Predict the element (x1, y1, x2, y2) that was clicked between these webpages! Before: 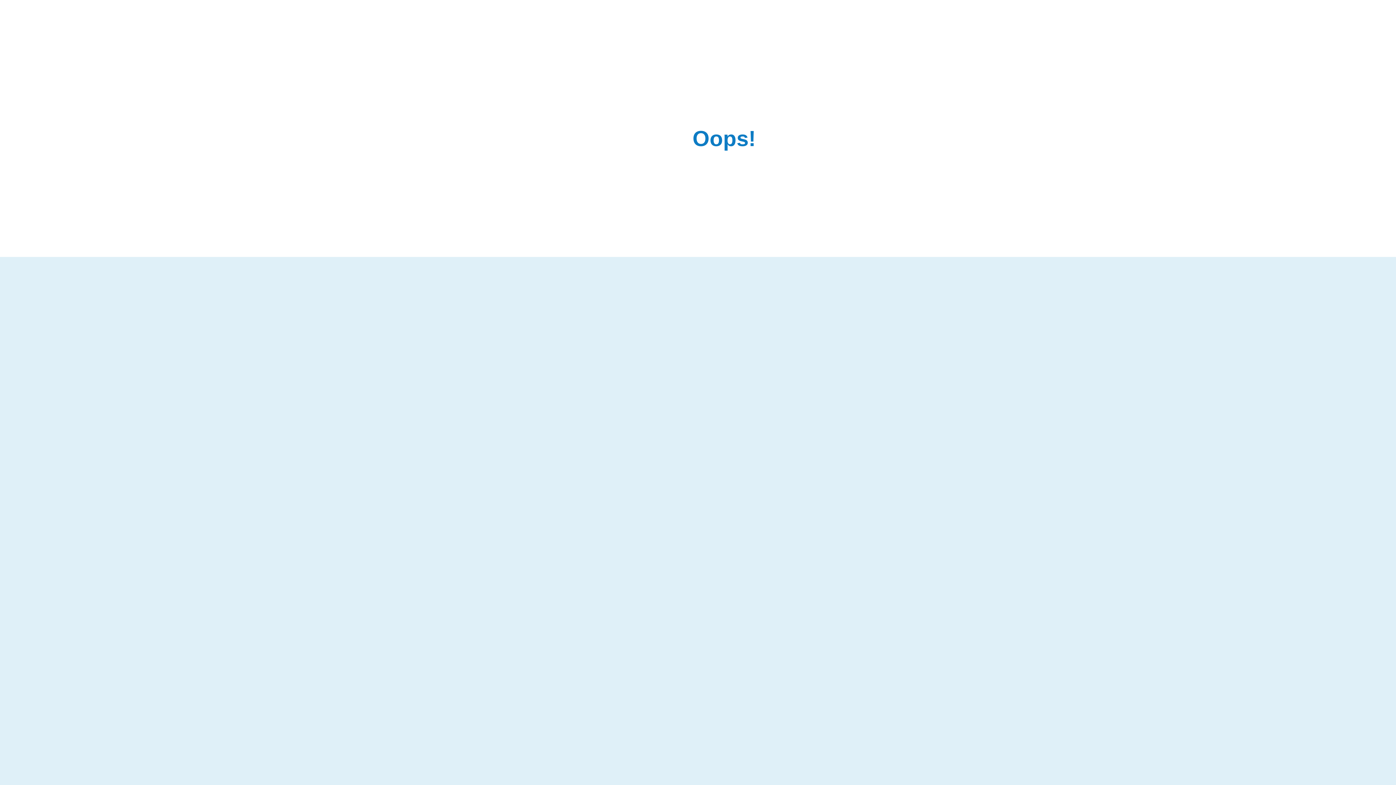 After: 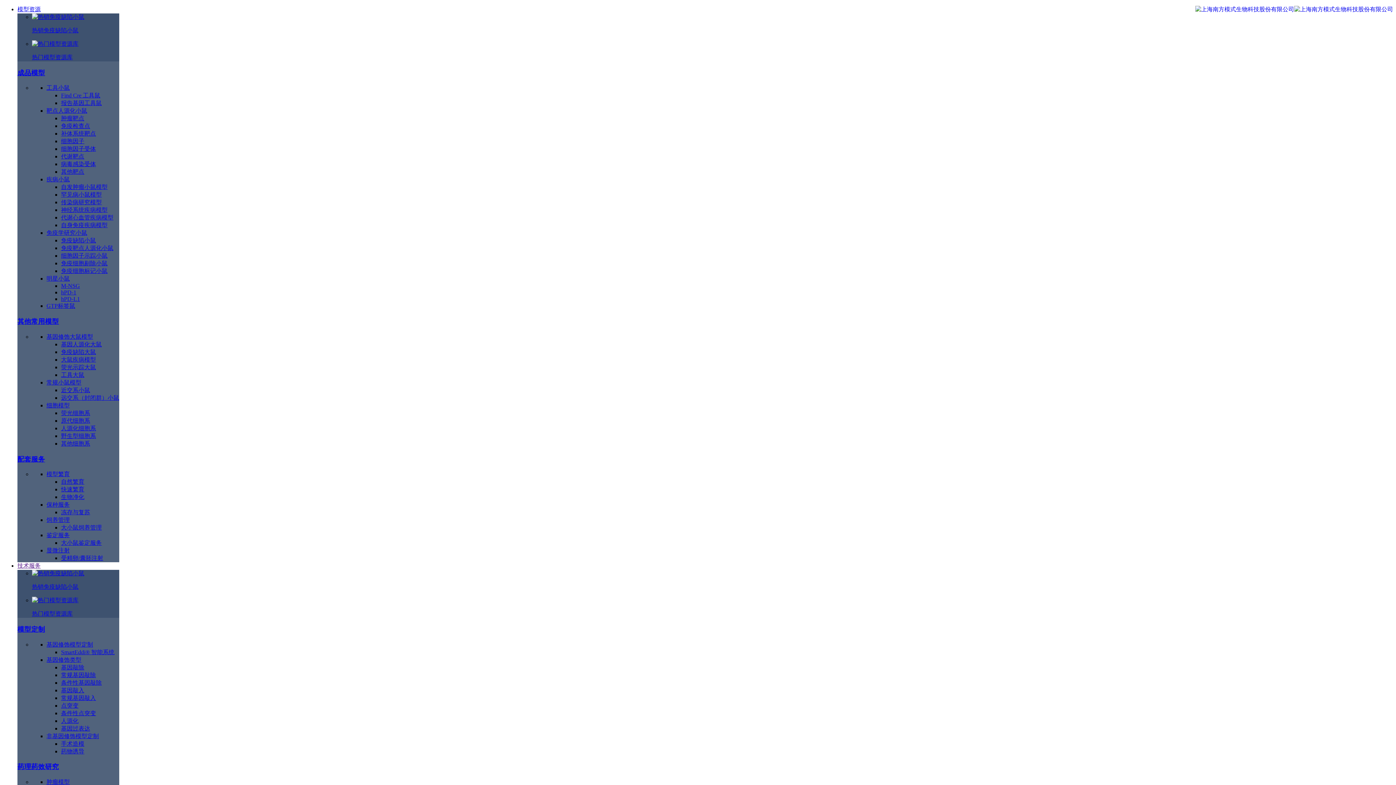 Action: label: 首页 bbox: (725, 205, 738, 212)